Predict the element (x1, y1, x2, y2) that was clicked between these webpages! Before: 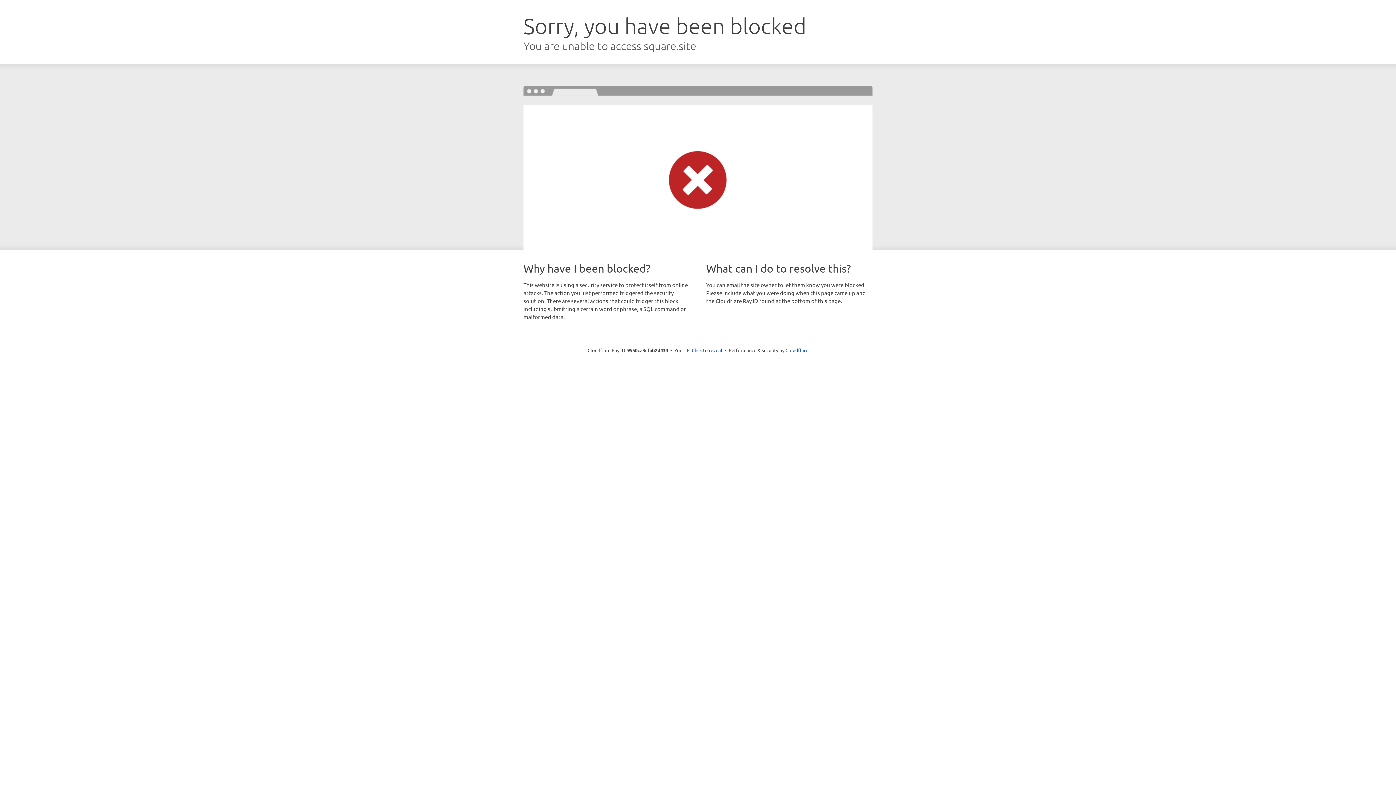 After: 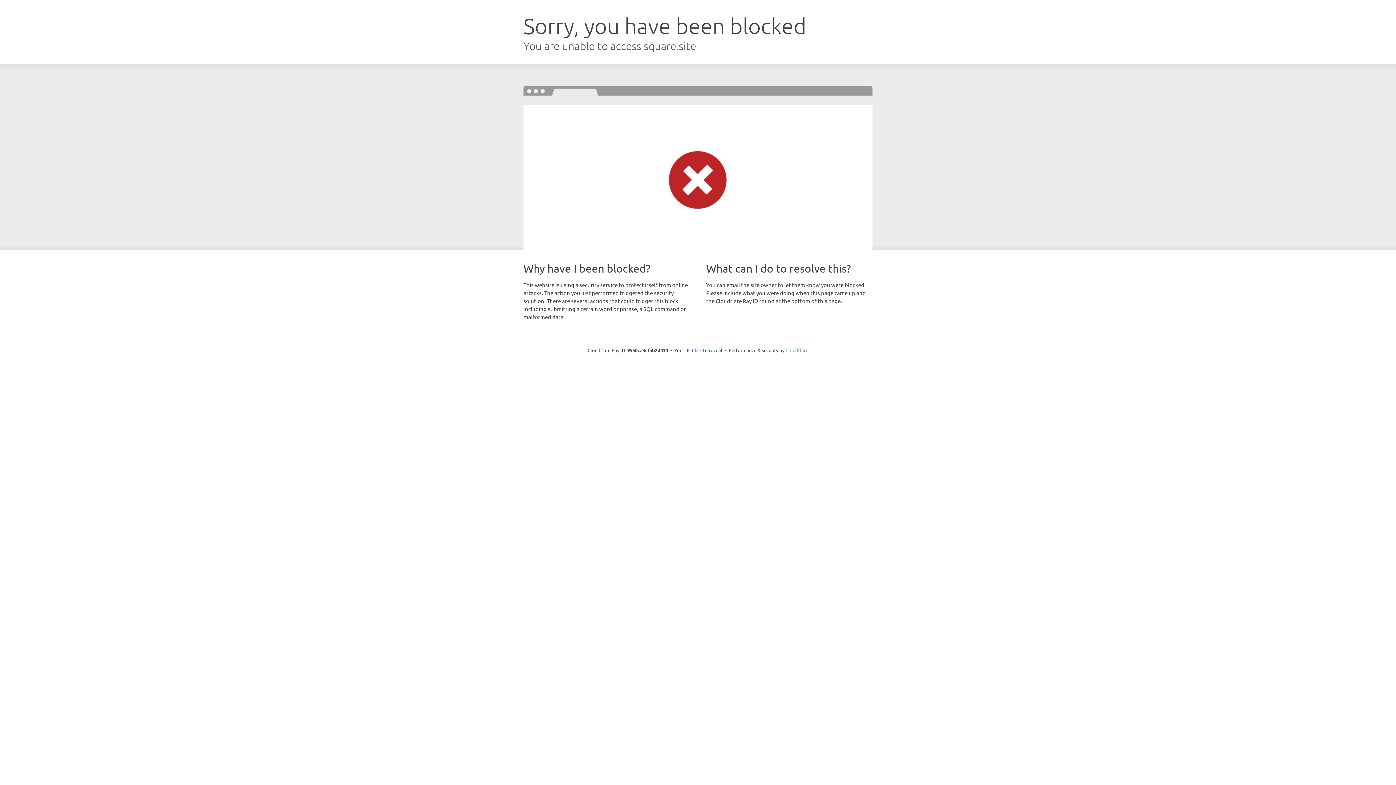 Action: label: Cloudflare bbox: (785, 347, 808, 353)